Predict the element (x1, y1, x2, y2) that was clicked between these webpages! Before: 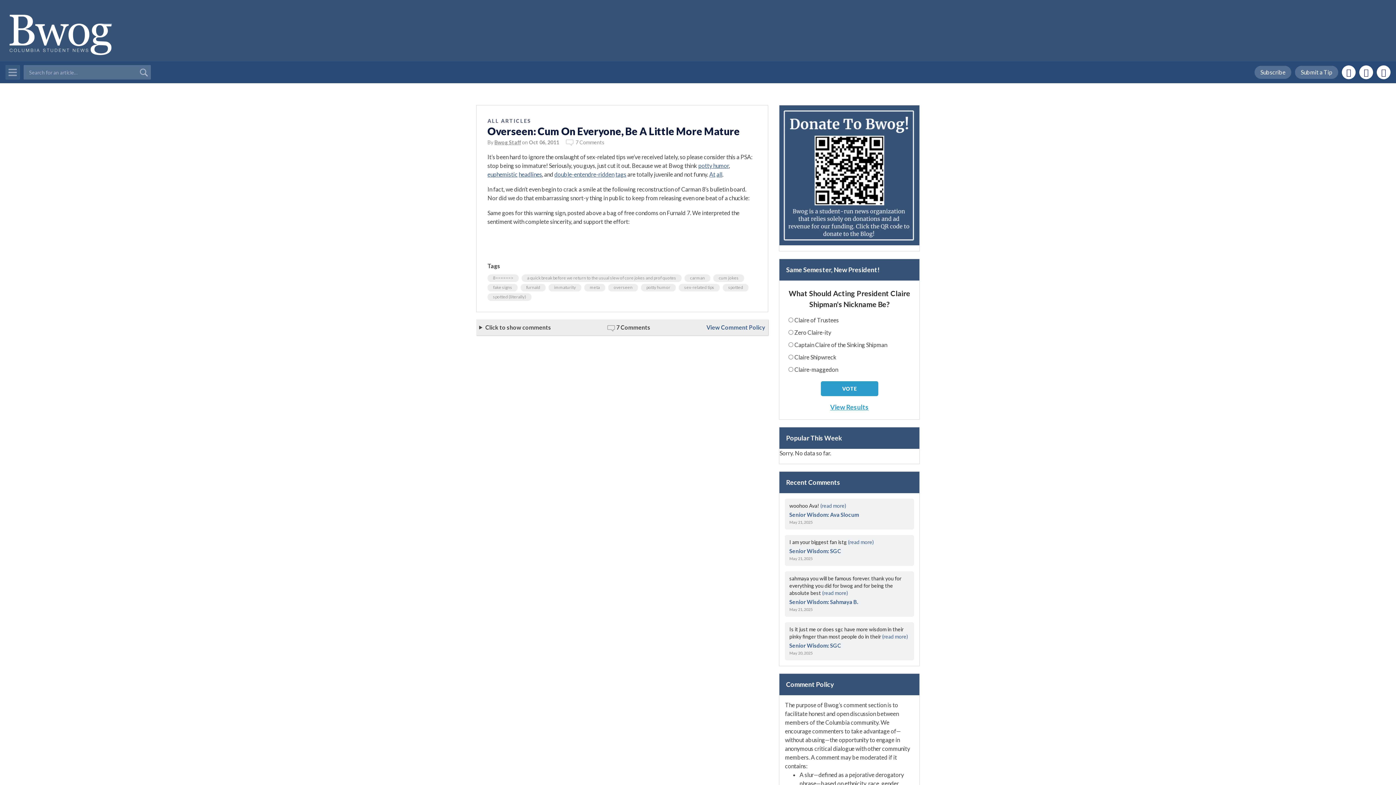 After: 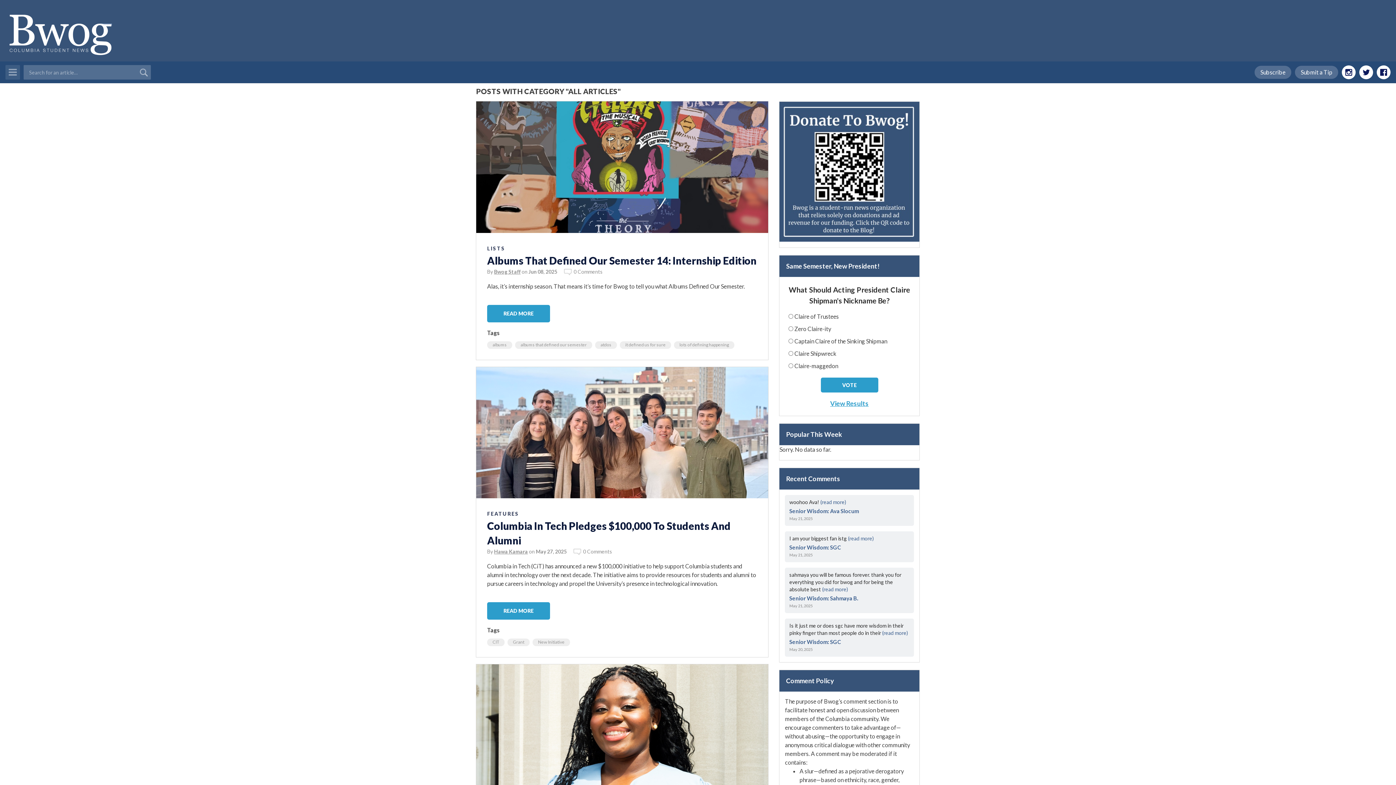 Action: label: ALL ARTICLES bbox: (487, 117, 531, 124)